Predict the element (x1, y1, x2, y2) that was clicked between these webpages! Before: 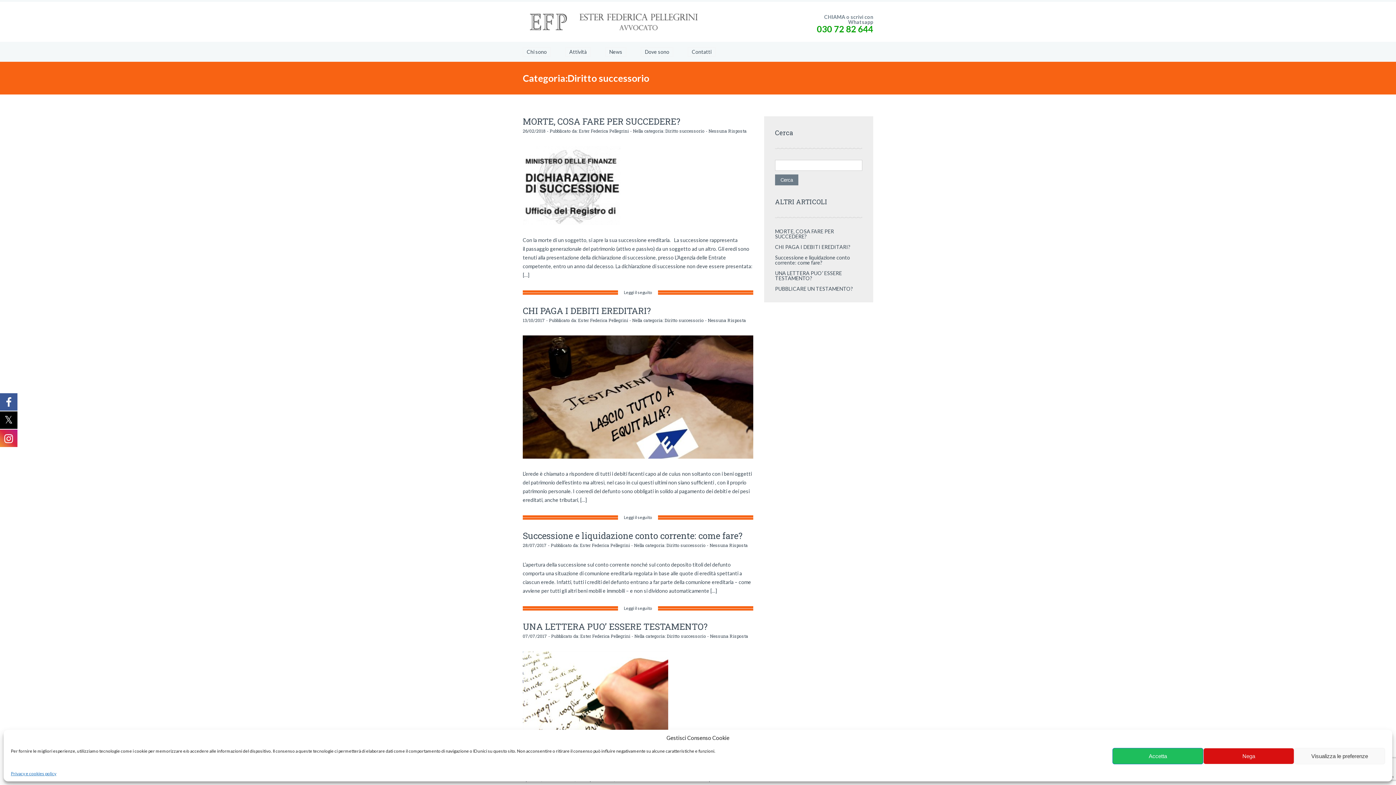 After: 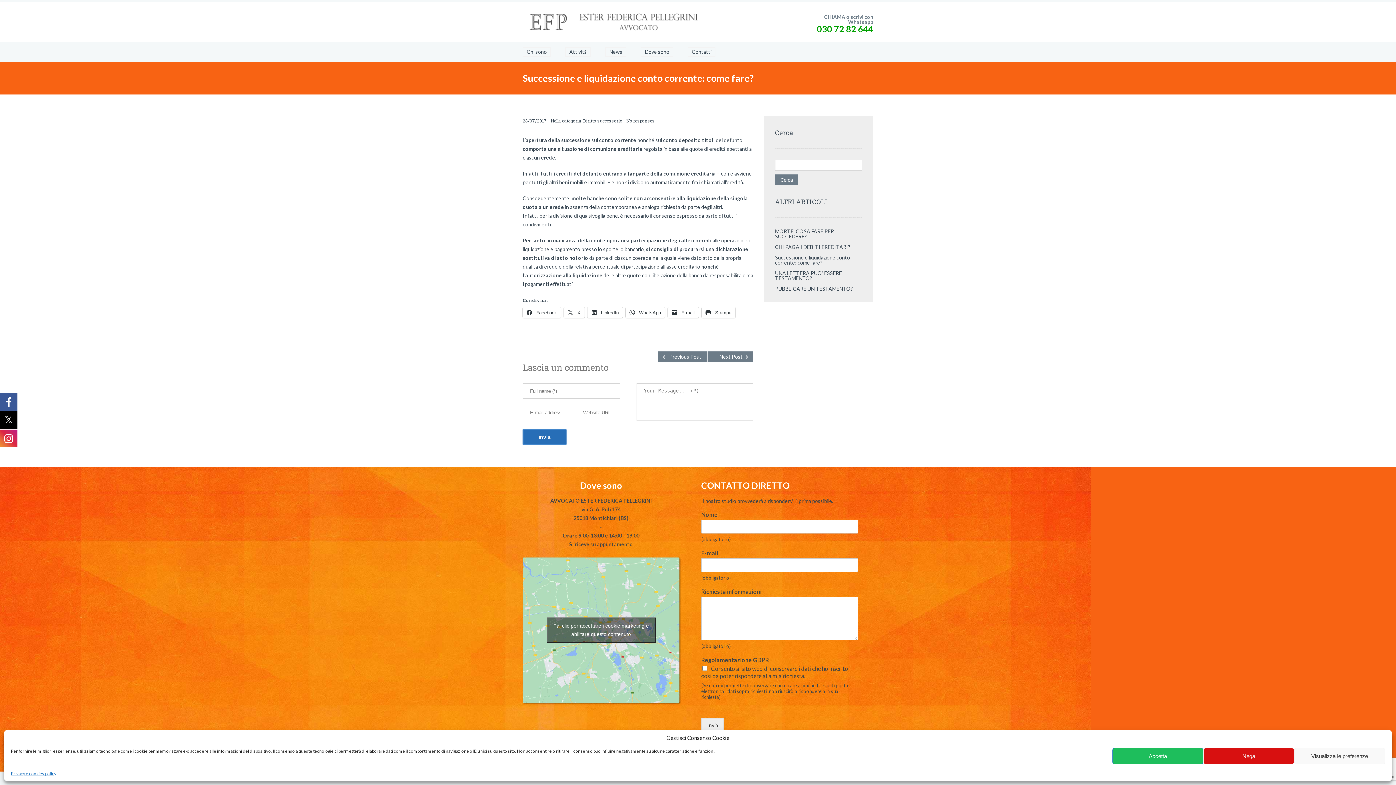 Action: bbox: (775, 254, 850, 265) label: Successione e liquidazione conto corrente: come fare?